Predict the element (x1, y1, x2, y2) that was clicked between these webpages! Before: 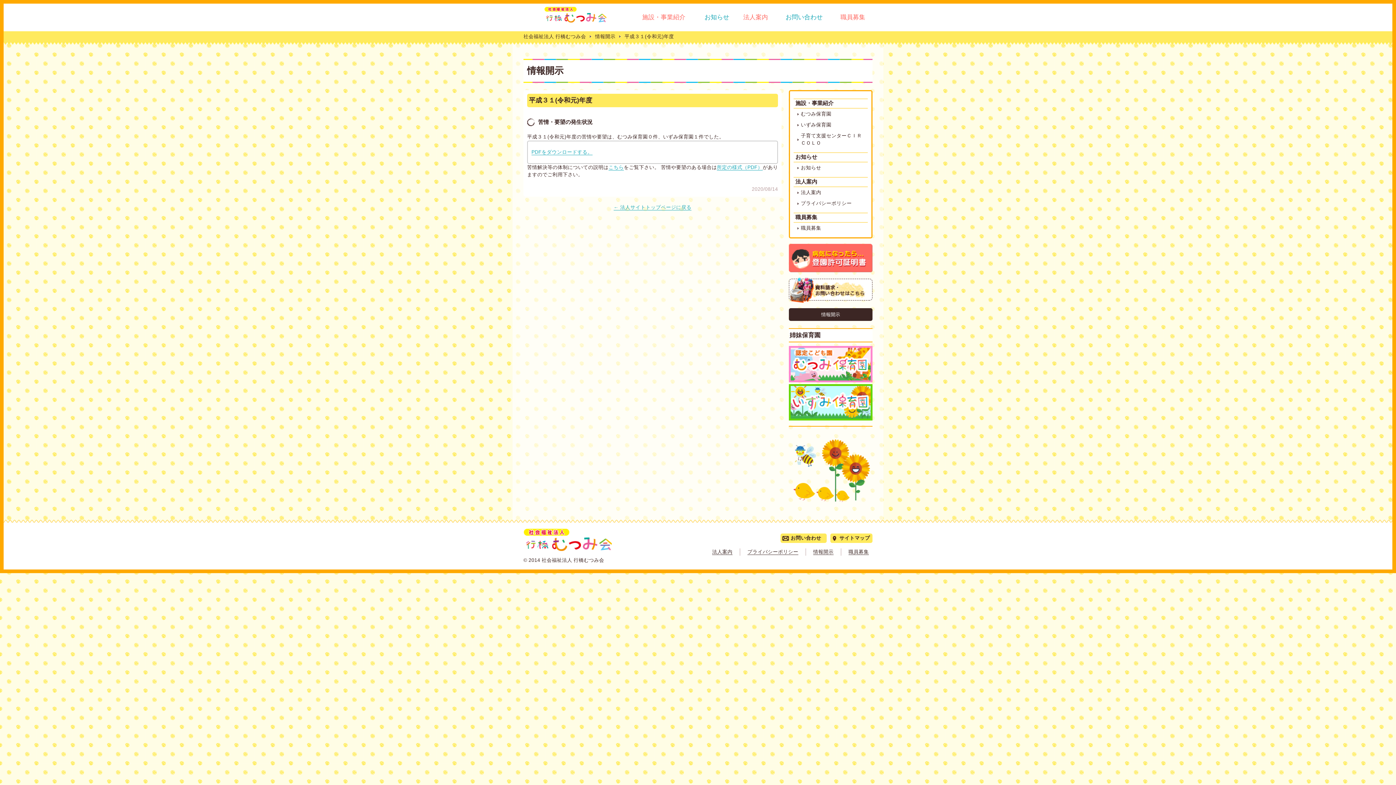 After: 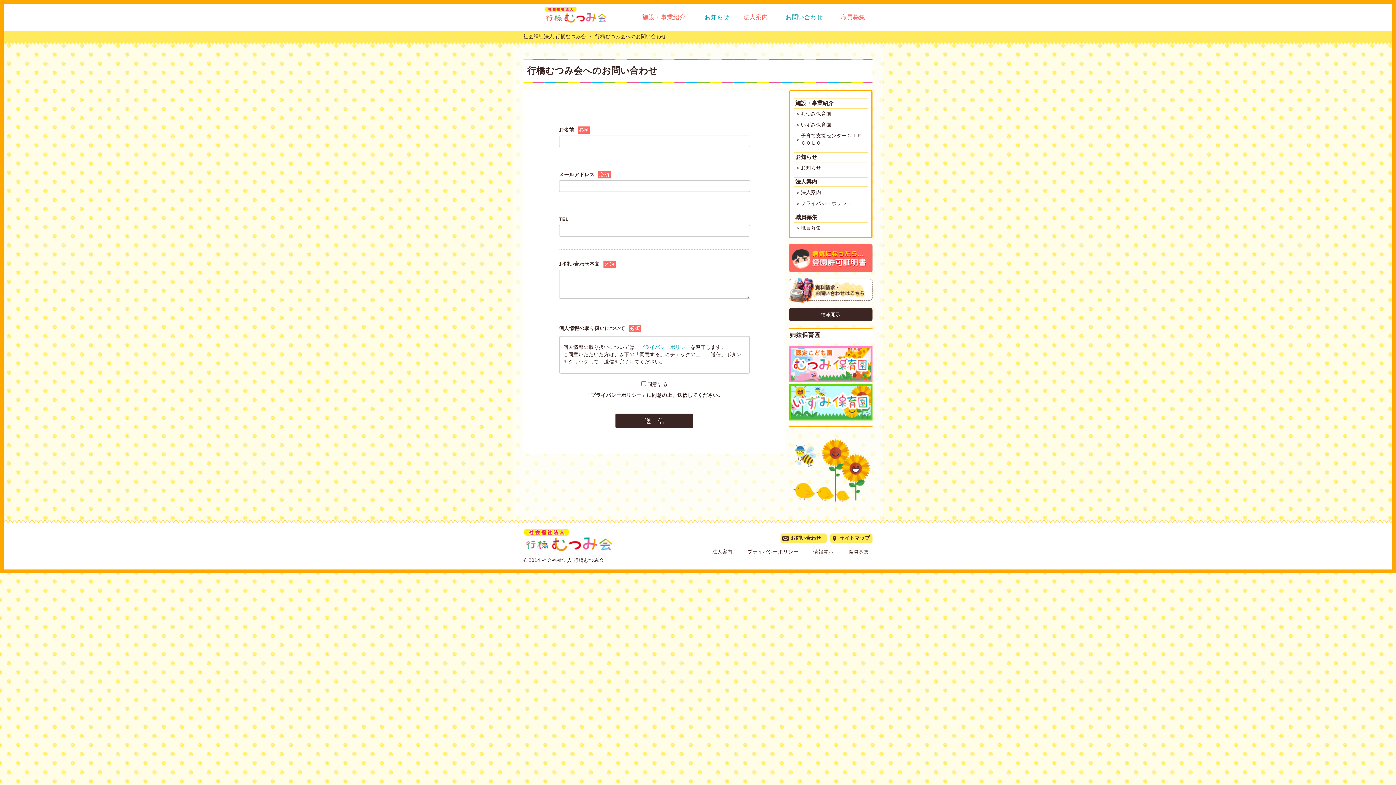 Action: bbox: (775, 5, 833, 29) label: お問い合わせ